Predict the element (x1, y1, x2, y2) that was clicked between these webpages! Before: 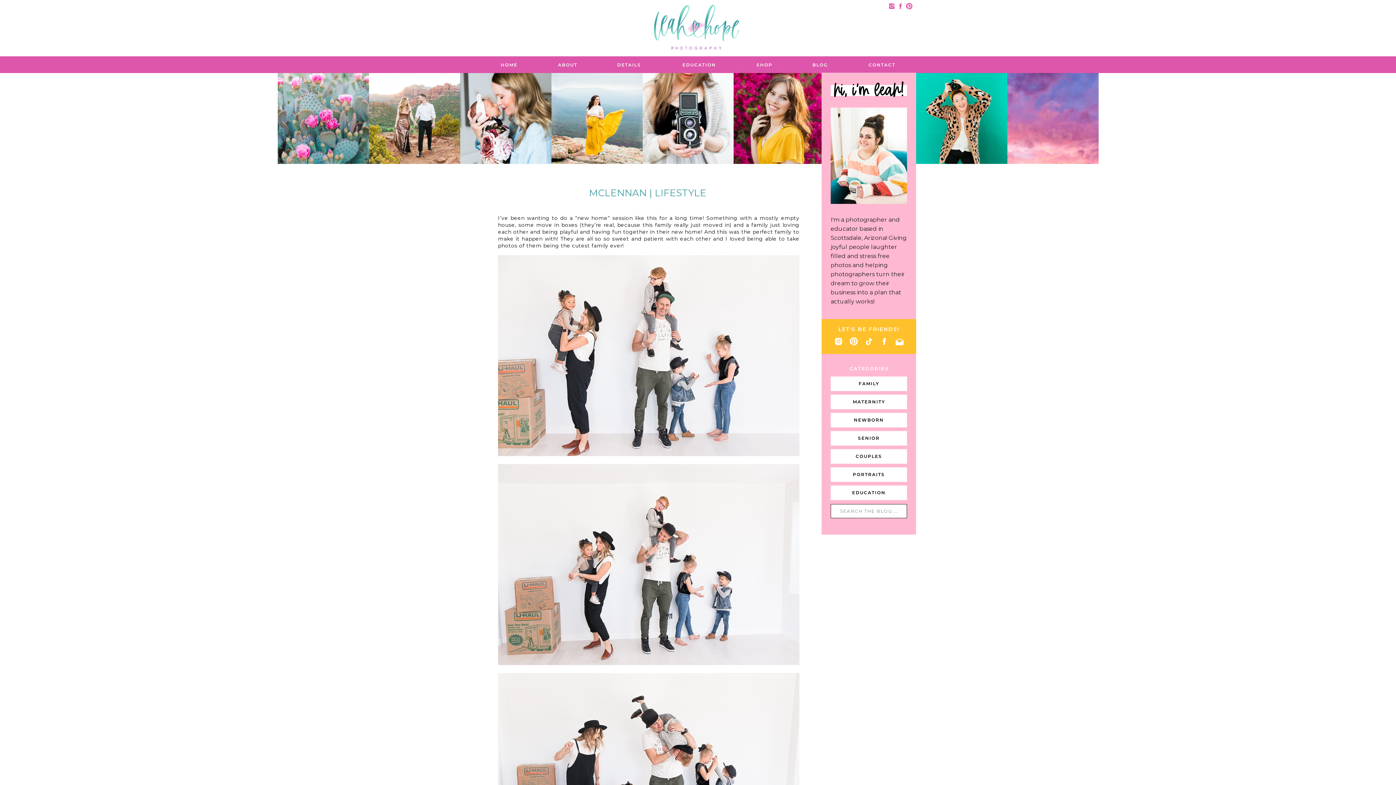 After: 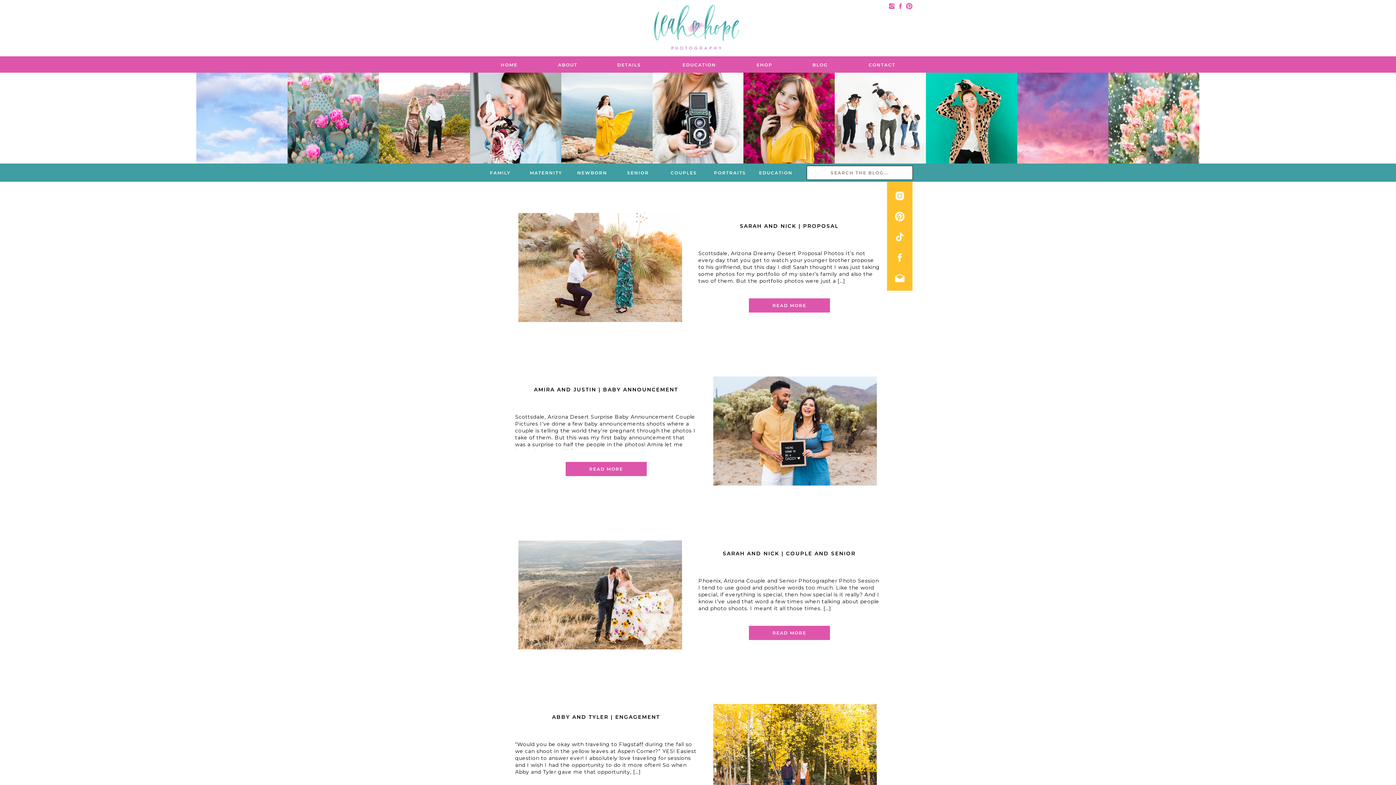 Action: label: COUPLES bbox: (833, 453, 904, 460)